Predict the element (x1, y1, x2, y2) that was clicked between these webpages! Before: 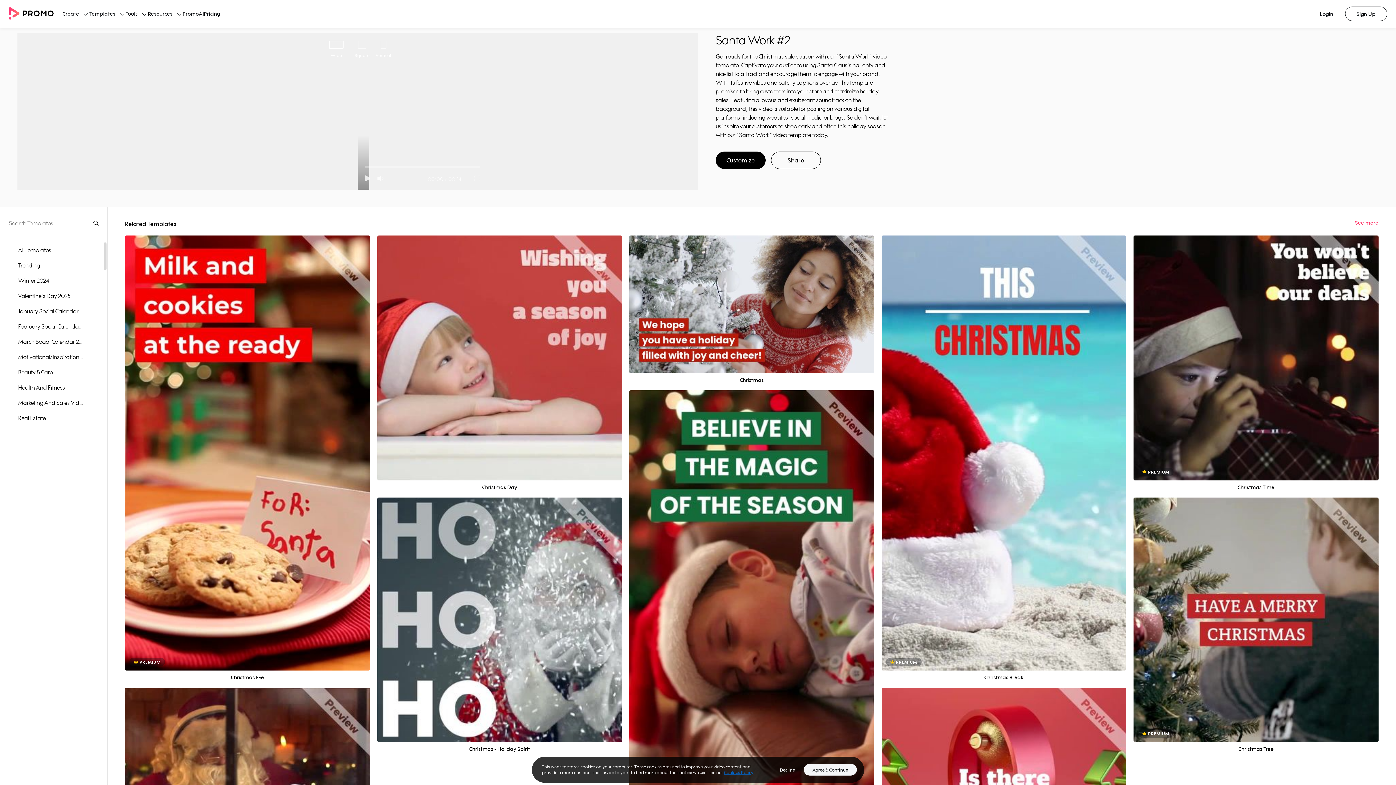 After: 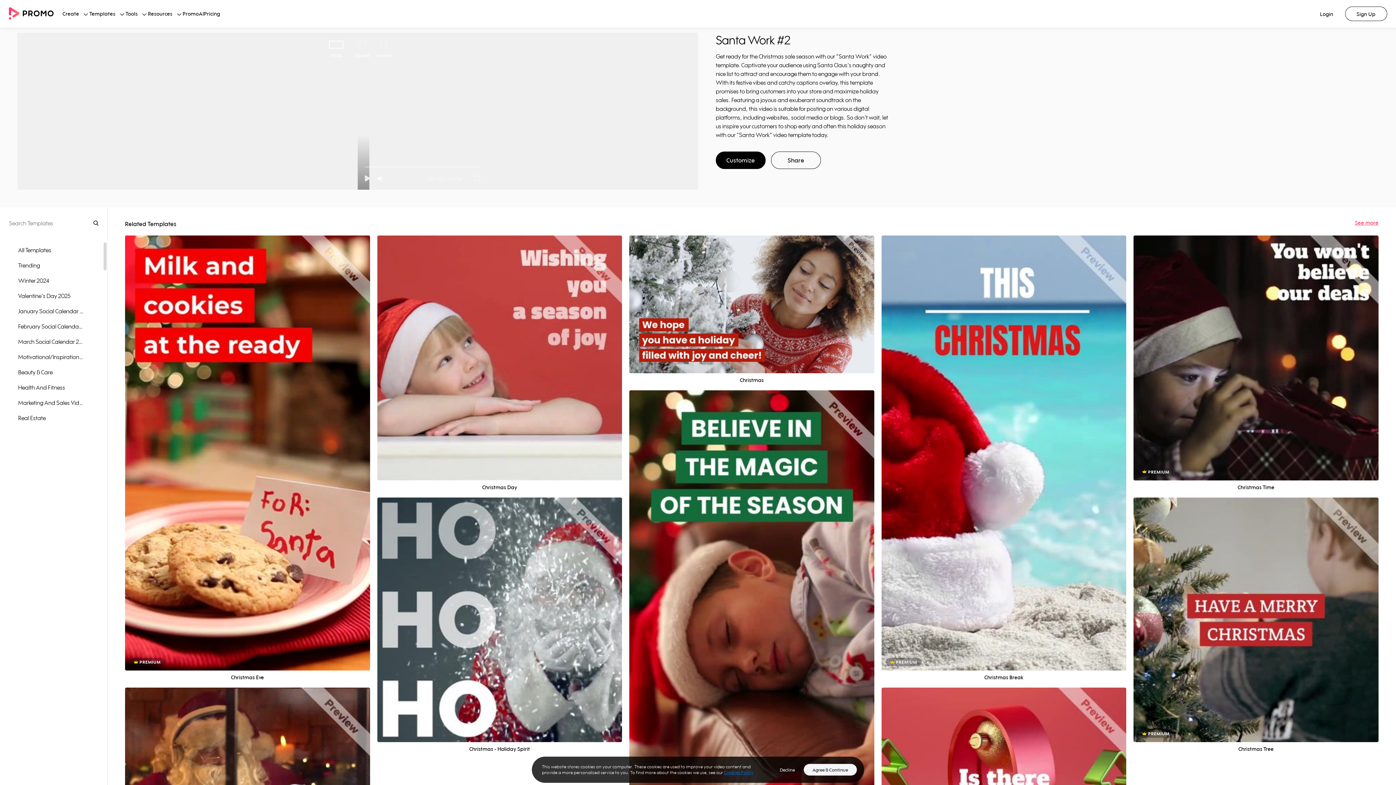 Action: bbox: (724, 770, 753, 775) label: Cookies Policy